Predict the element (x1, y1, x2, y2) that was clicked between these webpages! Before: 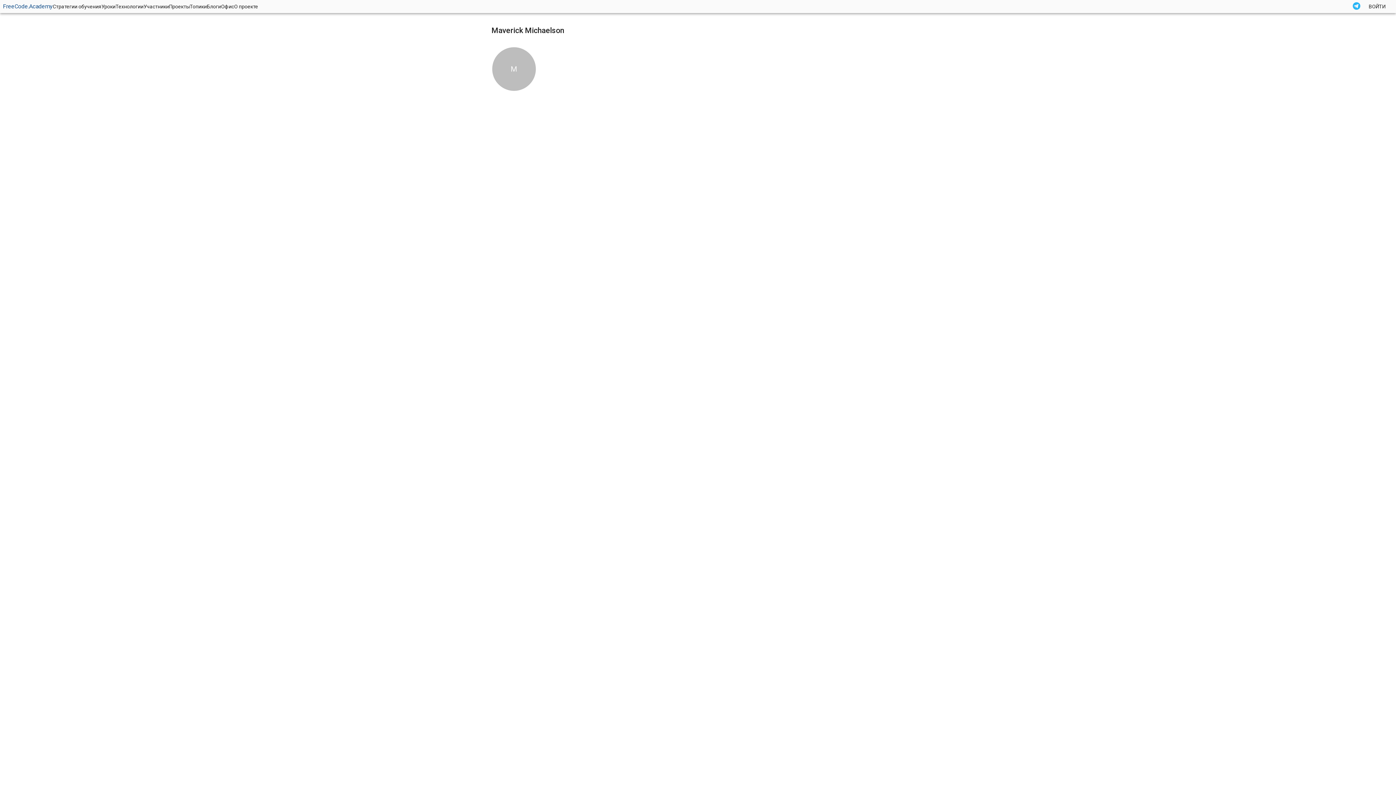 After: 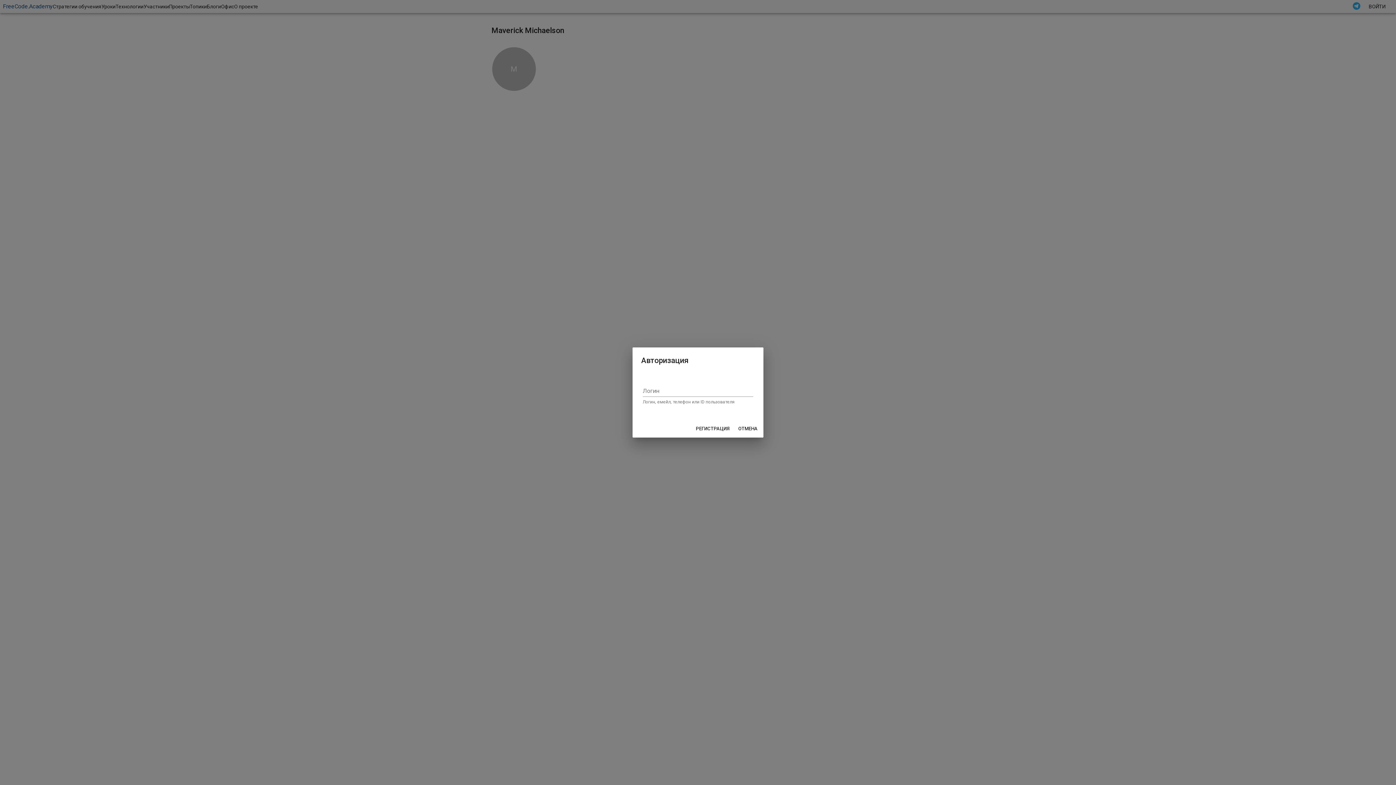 Action: bbox: (1361, 0, 1393, 13) label: ВОЙТИ